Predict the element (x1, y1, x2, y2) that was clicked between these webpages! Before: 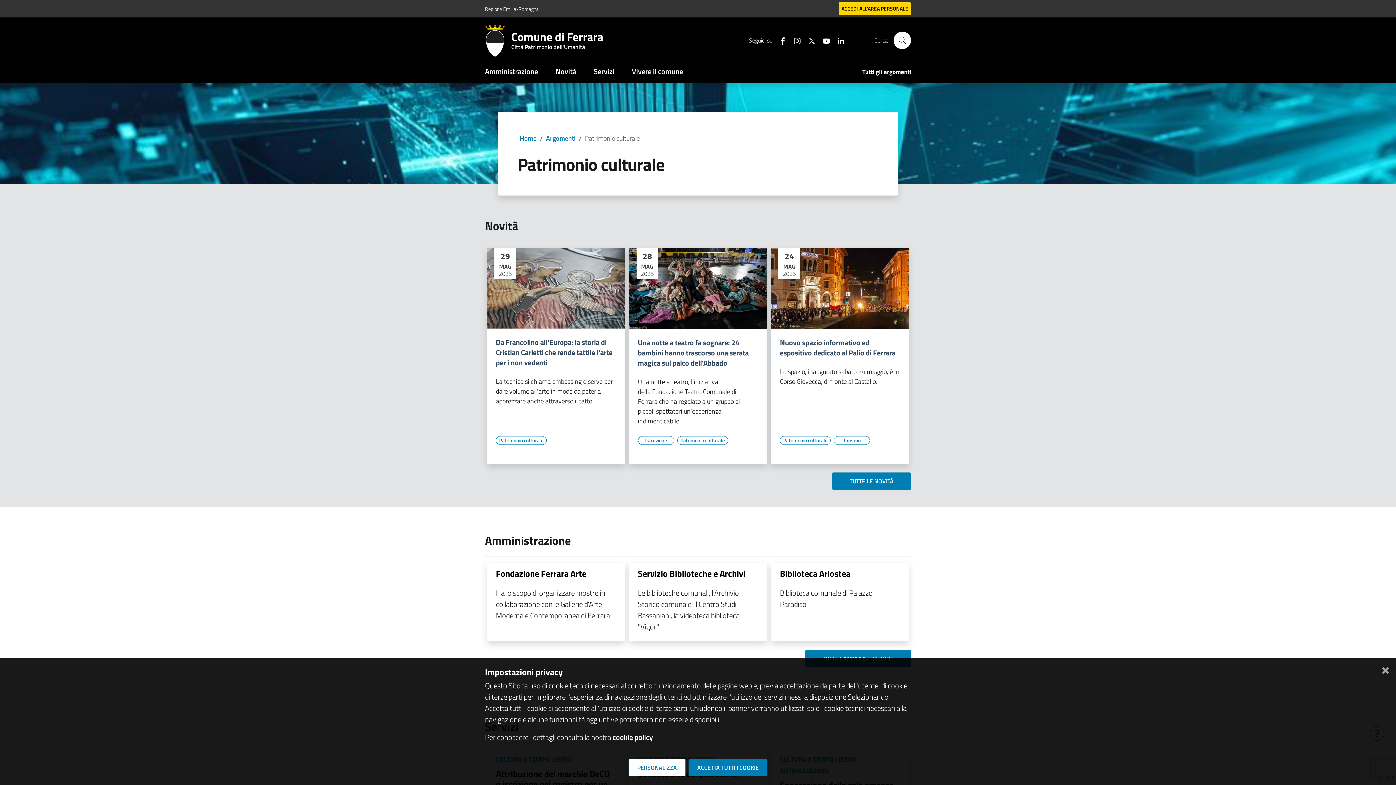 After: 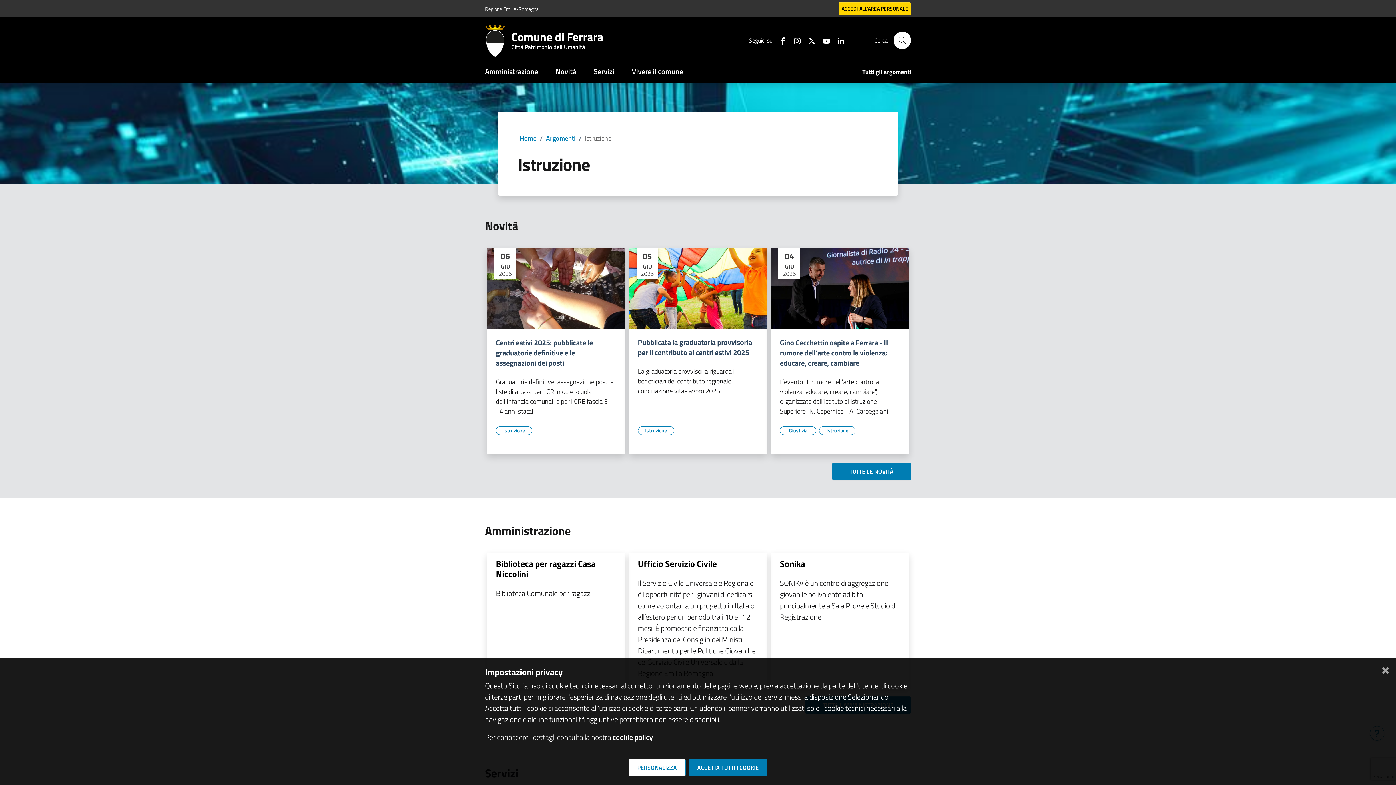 Action: bbox: (638, 436, 674, 445) label: Vai all'elenco dei contenuti di tipo Istruzione